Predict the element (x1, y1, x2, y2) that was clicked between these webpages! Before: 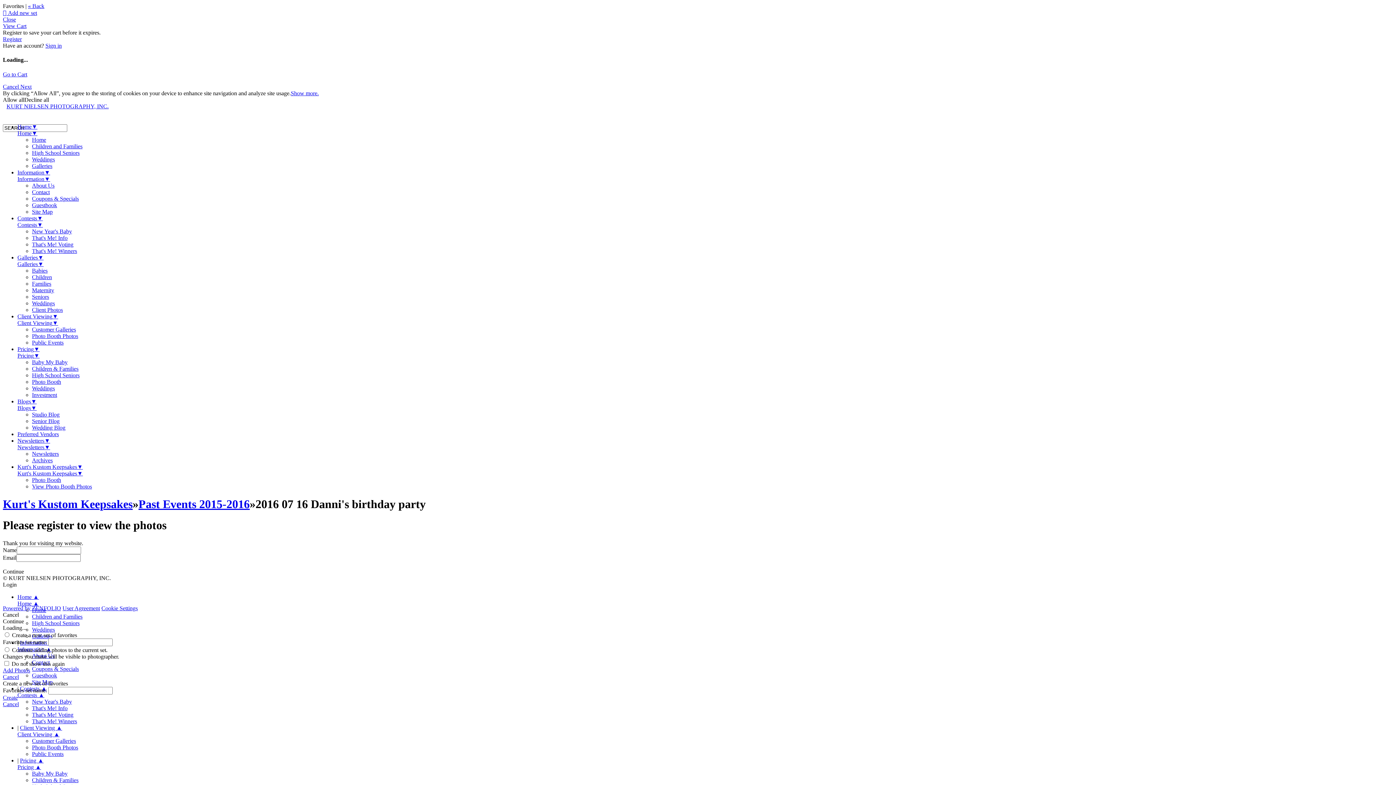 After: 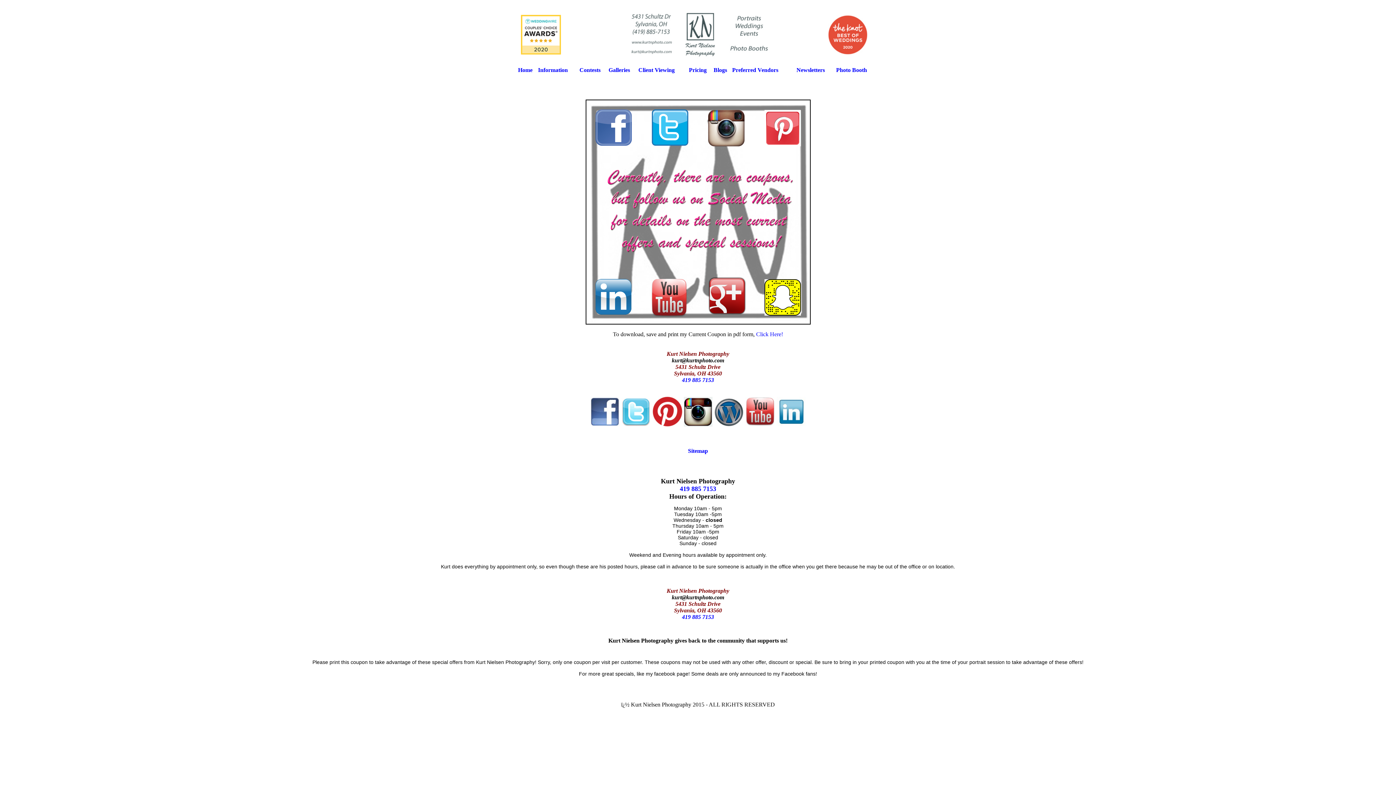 Action: label: Coupons & Specials bbox: (32, 666, 78, 672)